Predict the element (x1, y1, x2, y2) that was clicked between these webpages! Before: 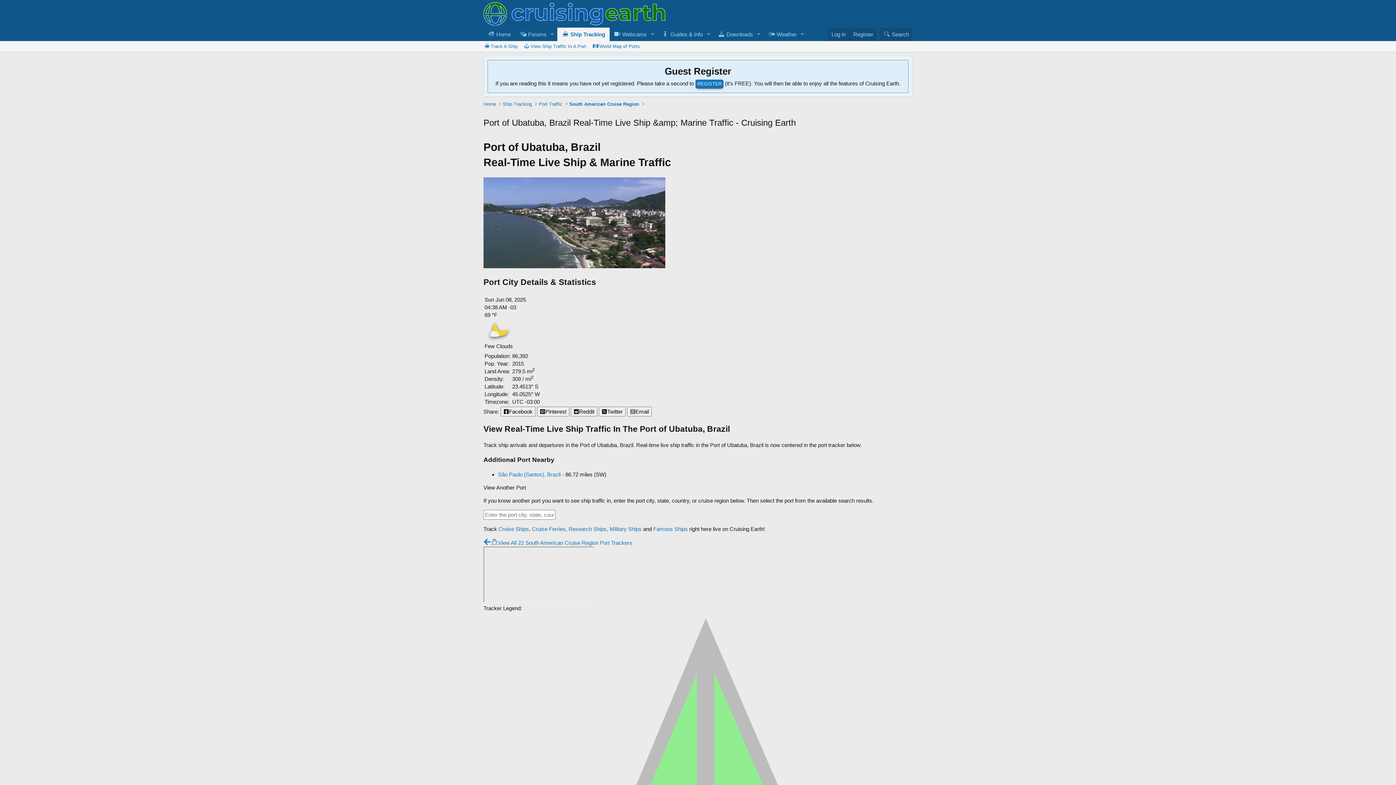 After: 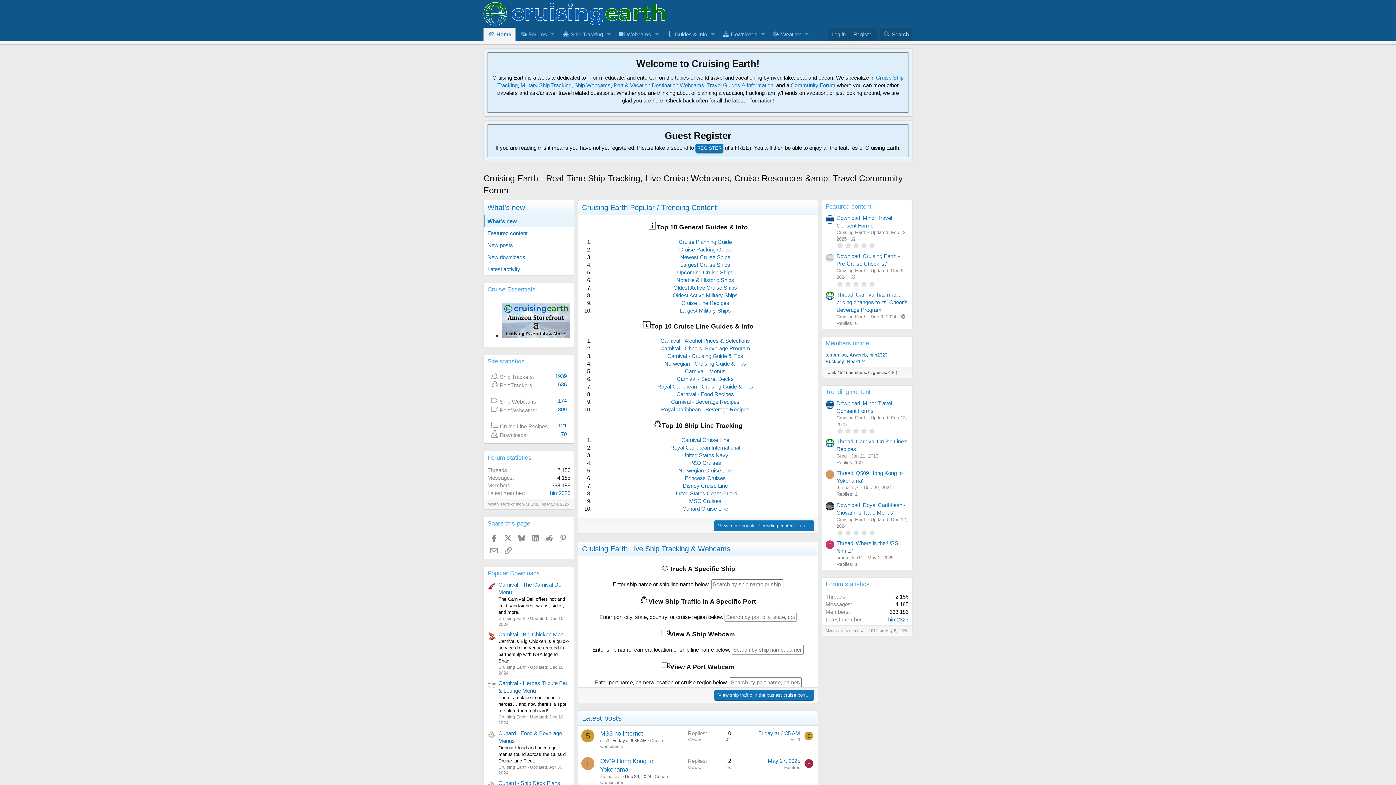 Action: bbox: (483, 18, 665, 24)